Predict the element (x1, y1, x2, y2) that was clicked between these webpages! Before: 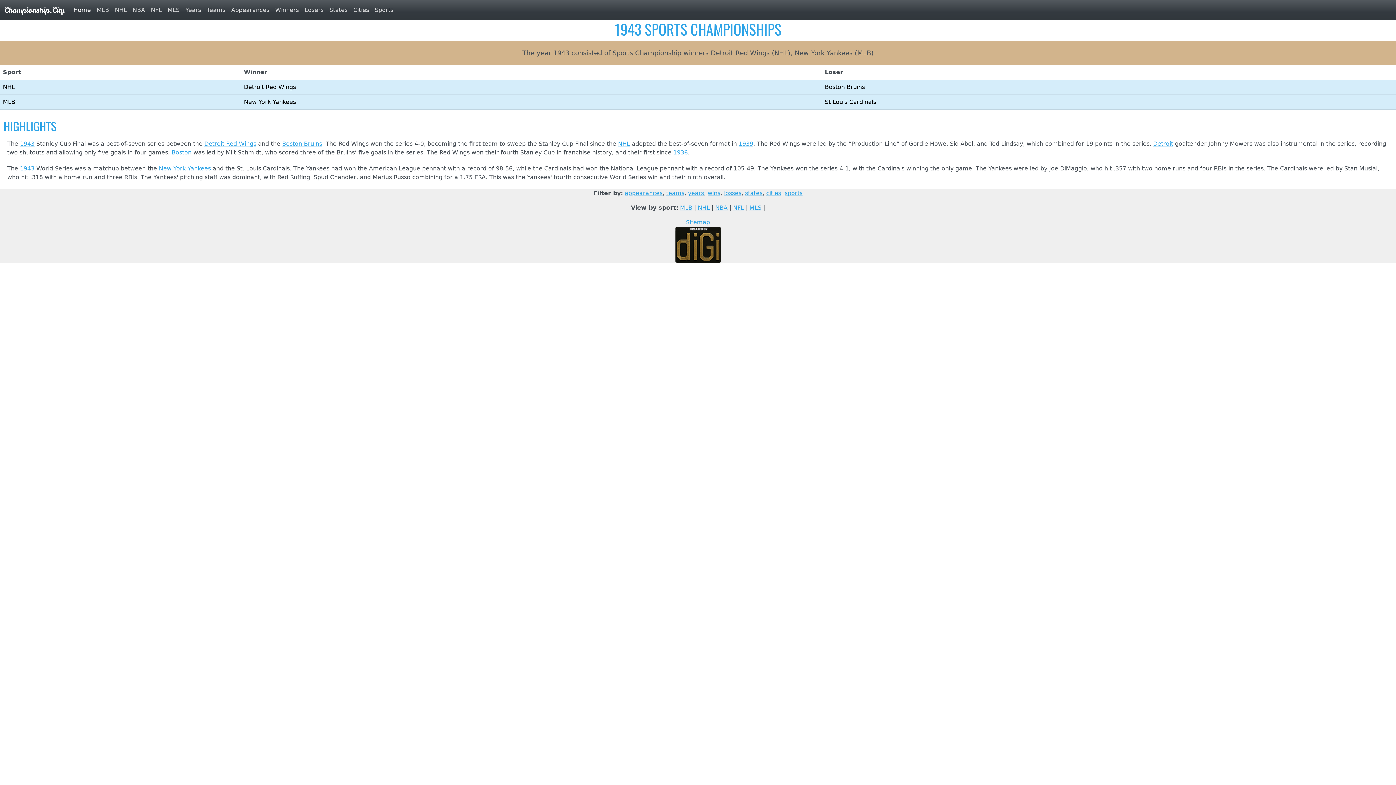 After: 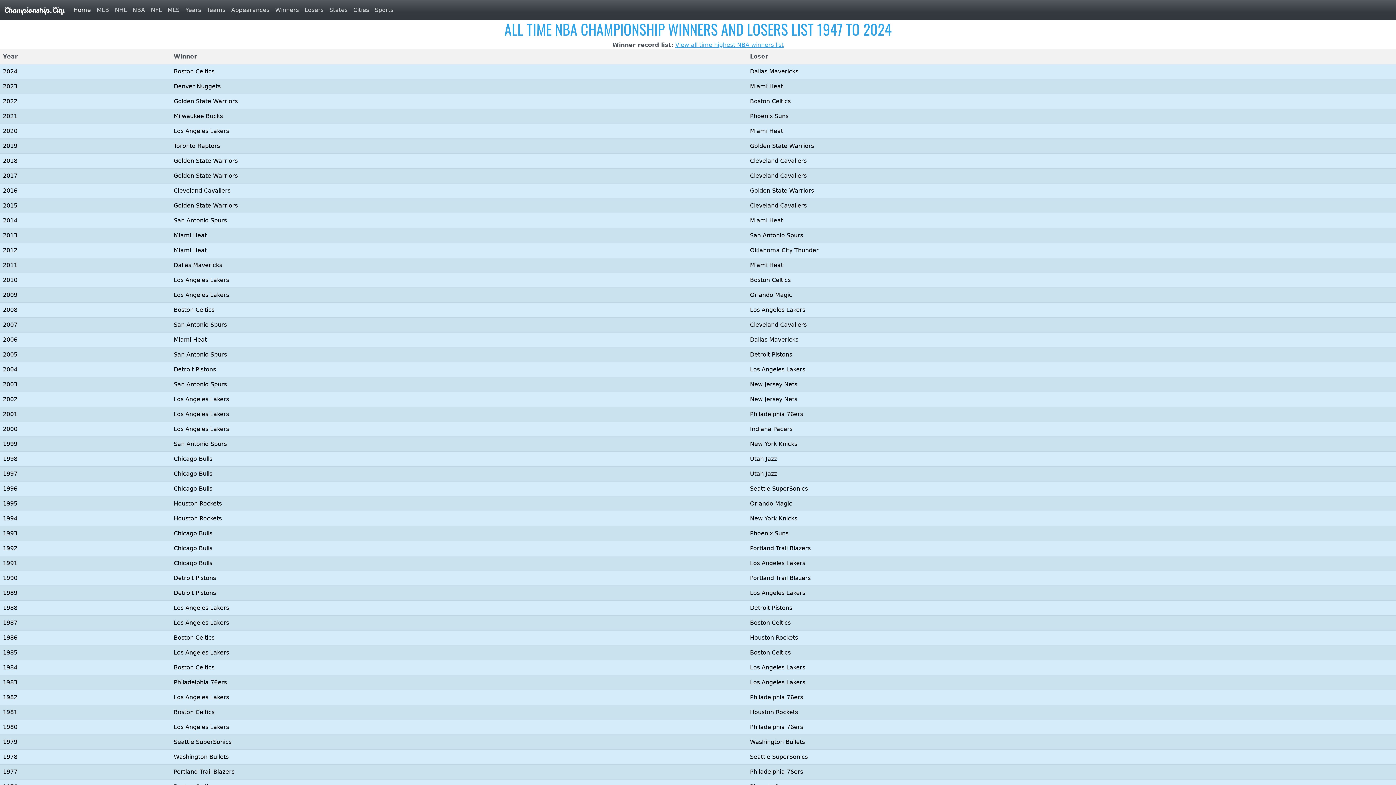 Action: bbox: (129, 2, 148, 17) label: NBA